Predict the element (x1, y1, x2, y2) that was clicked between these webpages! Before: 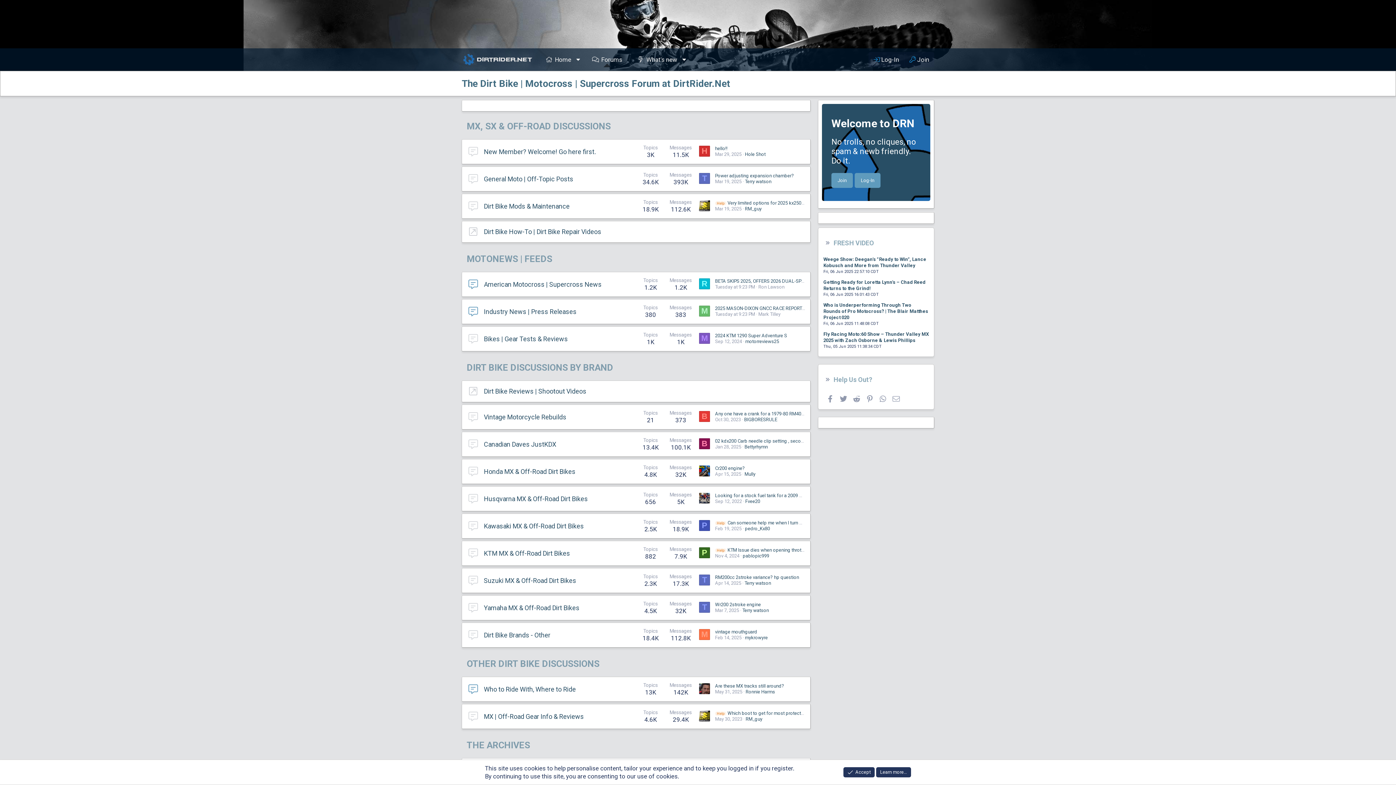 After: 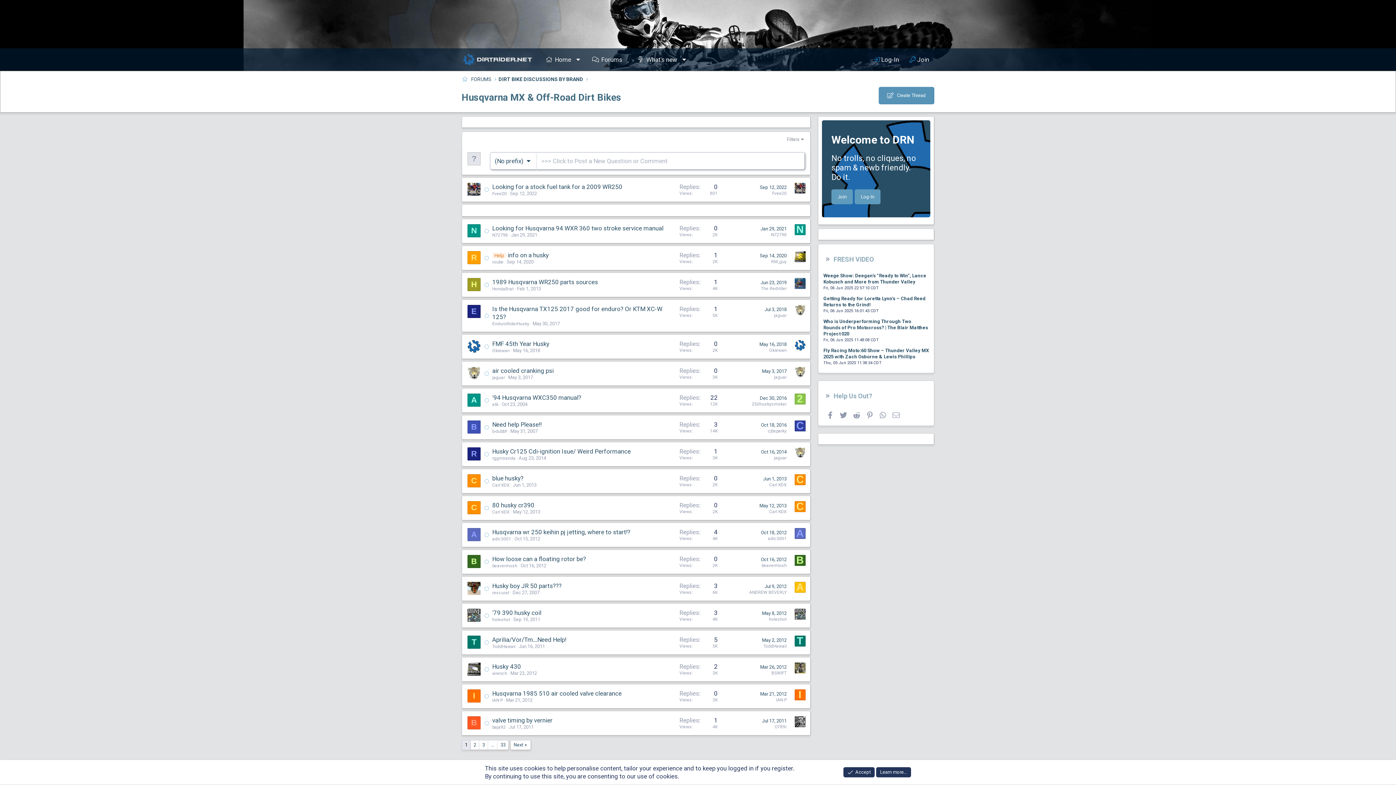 Action: bbox: (484, 527, 588, 535) label: Husqvarna MX & Off-Road Dirt Bikes